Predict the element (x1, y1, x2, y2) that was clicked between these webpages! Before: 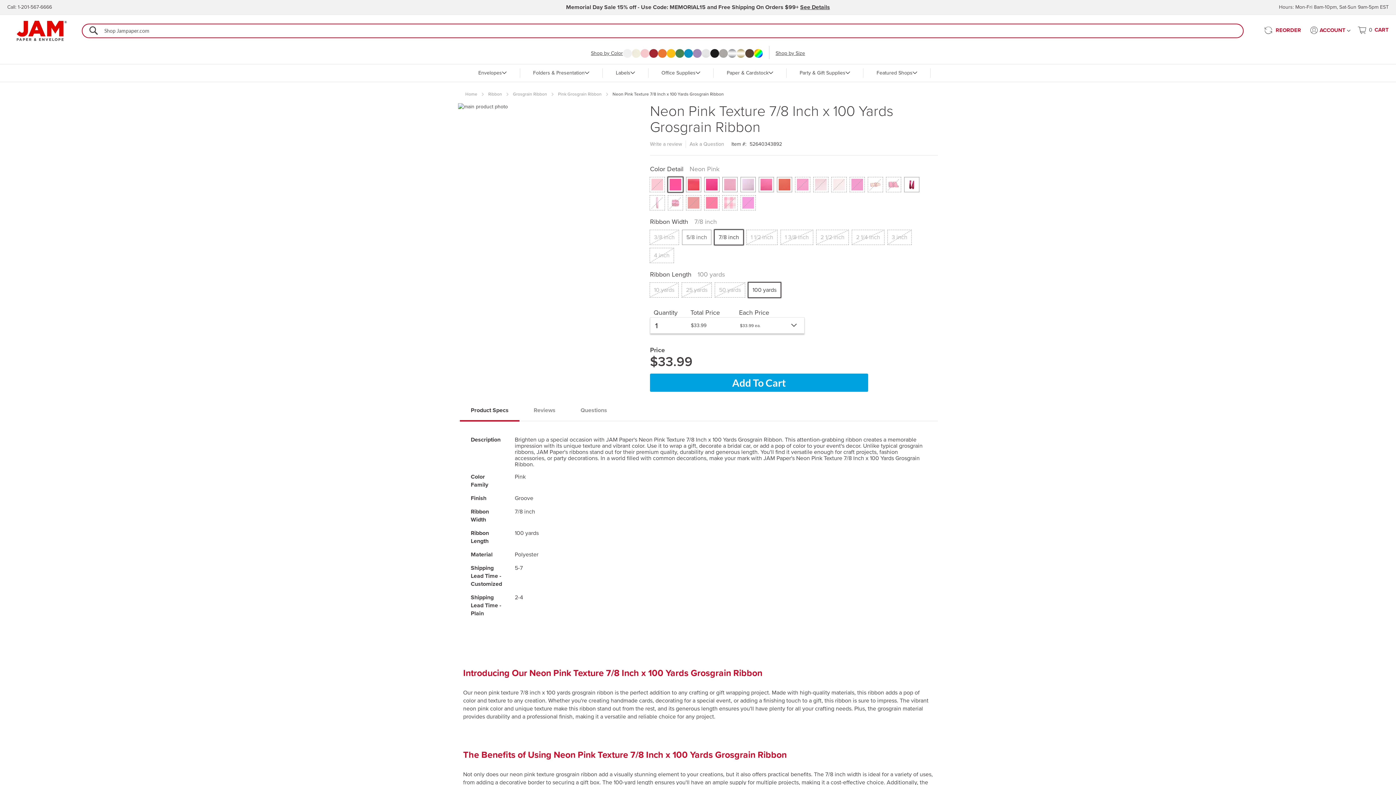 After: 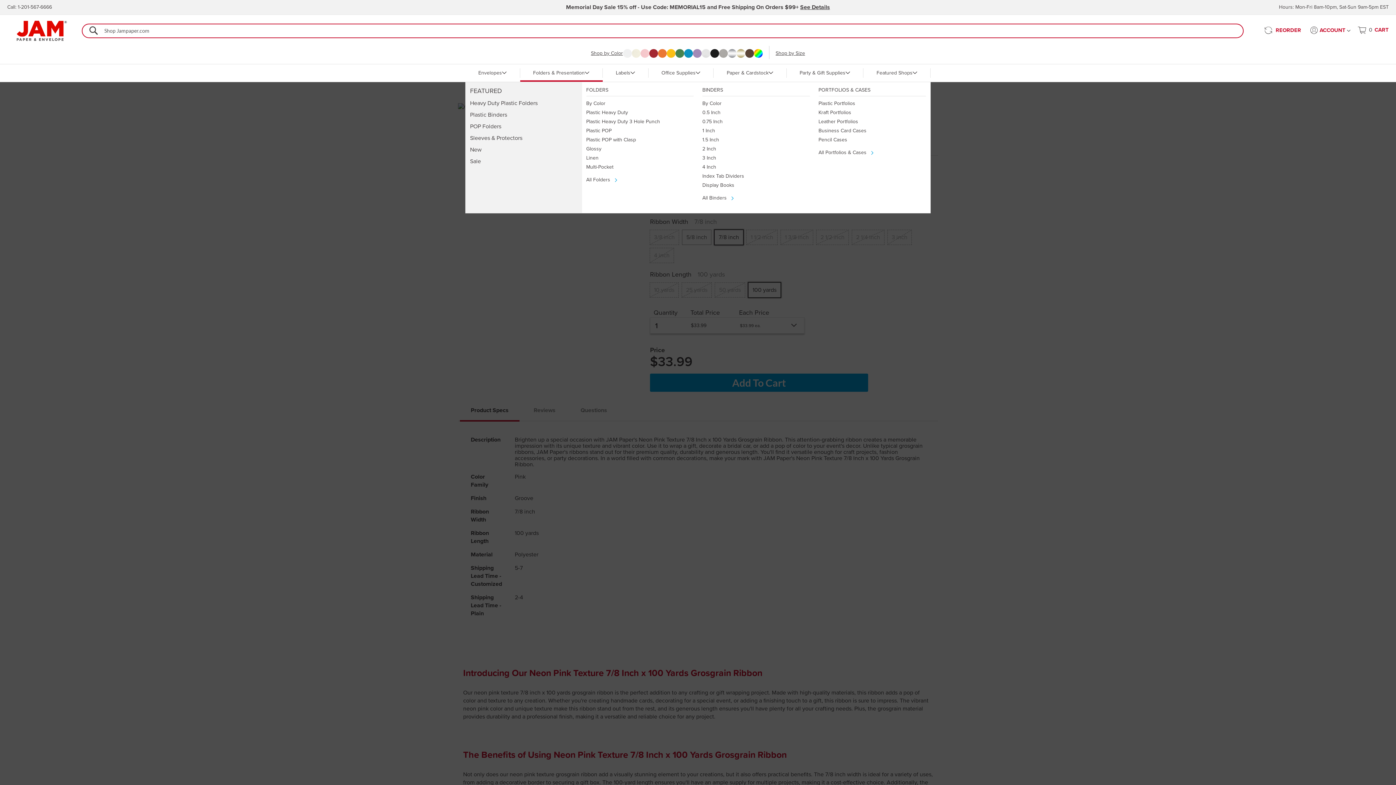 Action: bbox: (520, 68, 602, 77) label: Folders & Presentation